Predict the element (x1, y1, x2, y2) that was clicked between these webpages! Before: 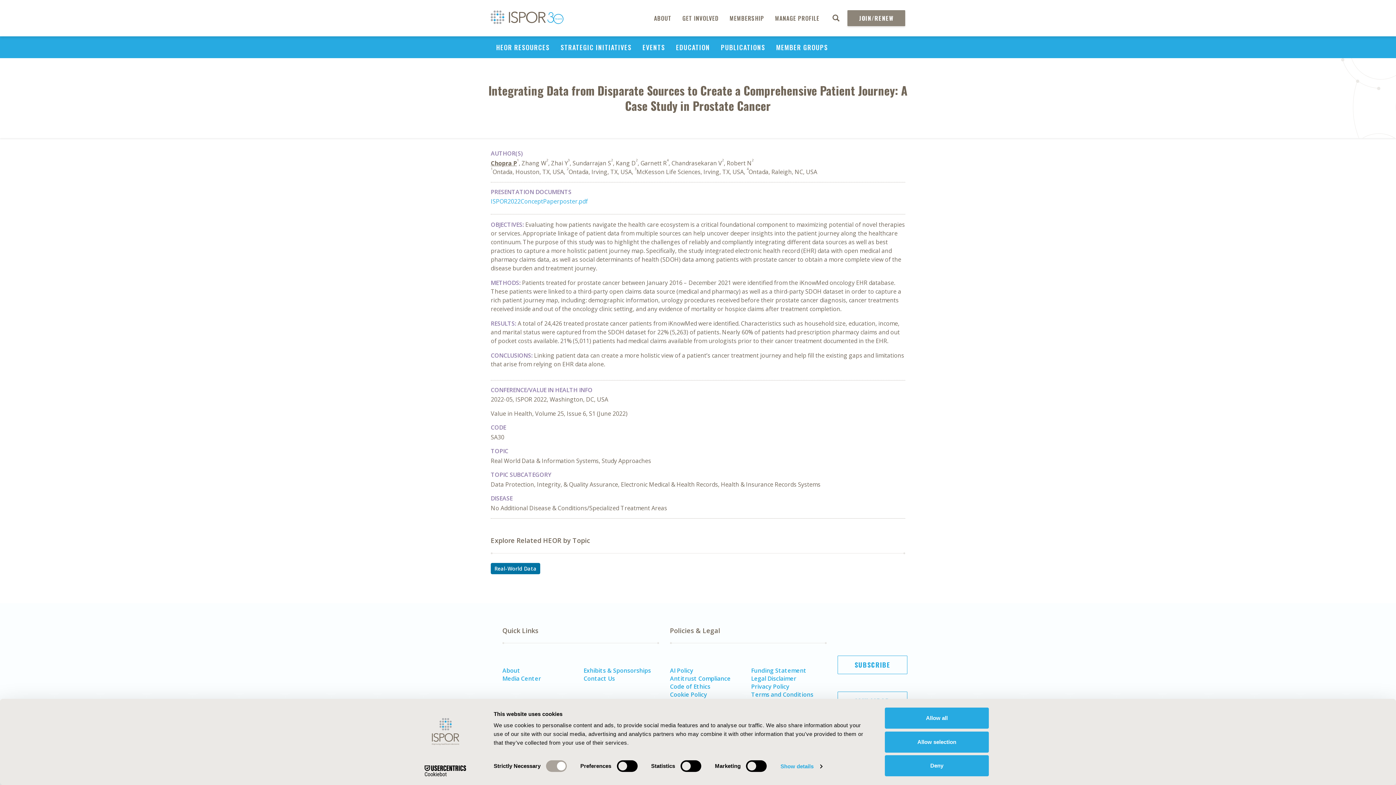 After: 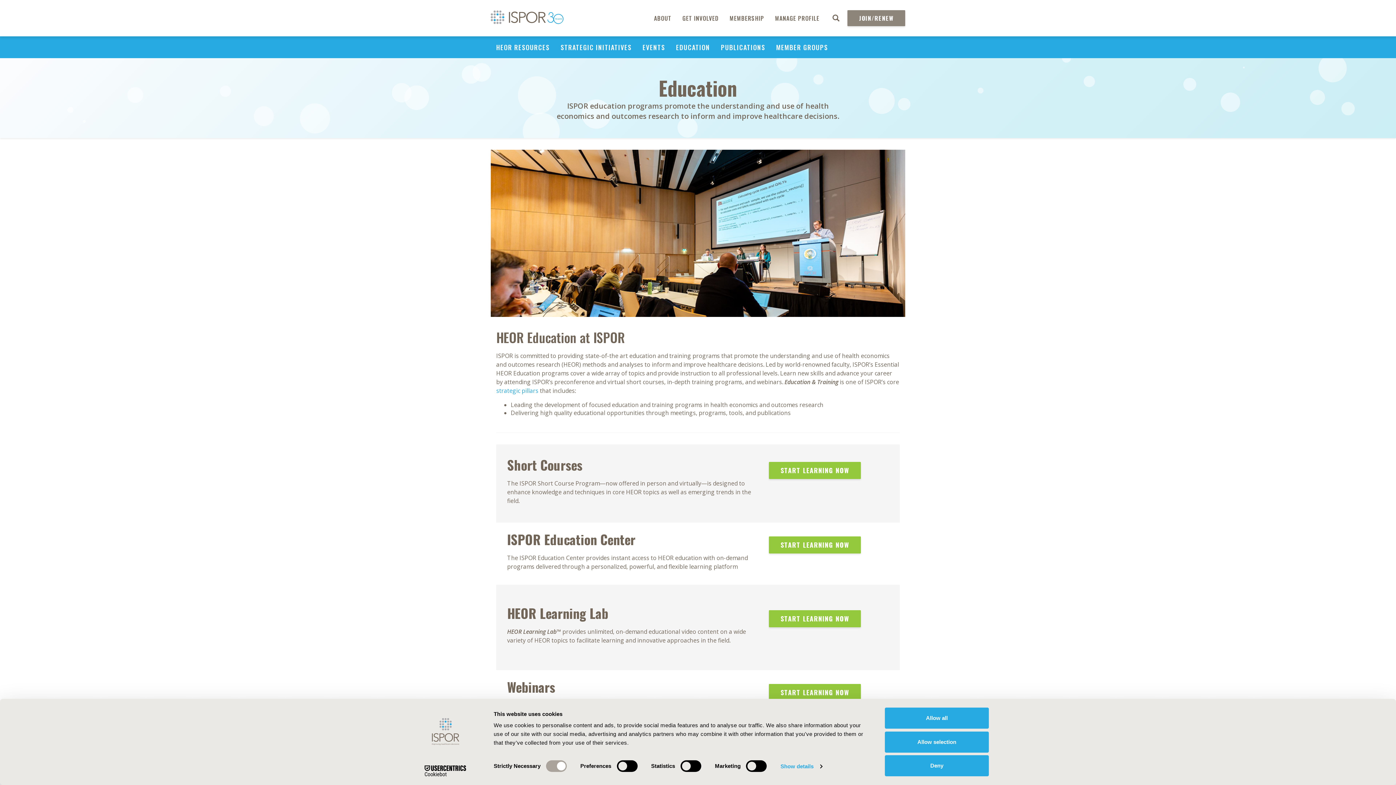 Action: label: EDUCATION bbox: (670, 36, 715, 58)